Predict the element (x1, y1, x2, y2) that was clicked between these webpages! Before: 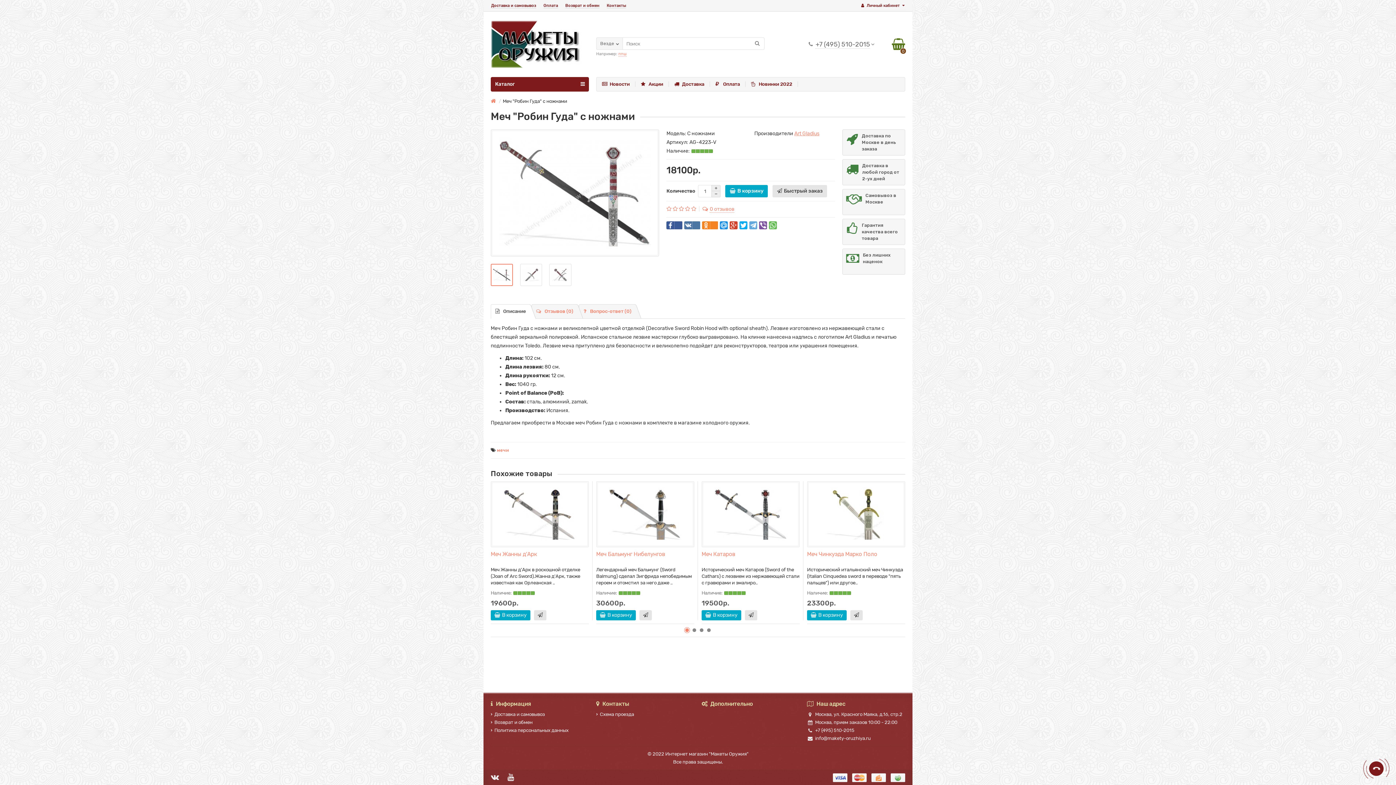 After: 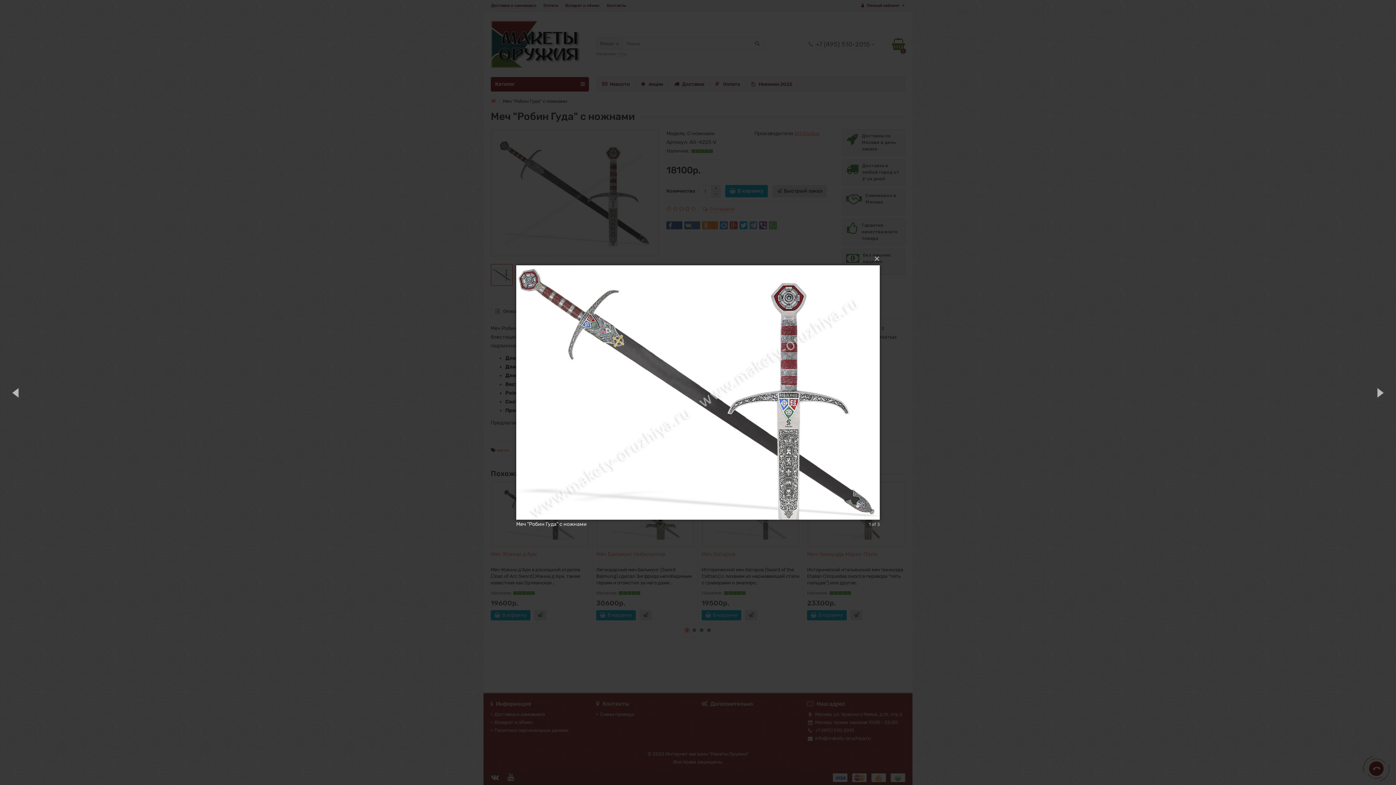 Action: bbox: (491, 129, 659, 256)